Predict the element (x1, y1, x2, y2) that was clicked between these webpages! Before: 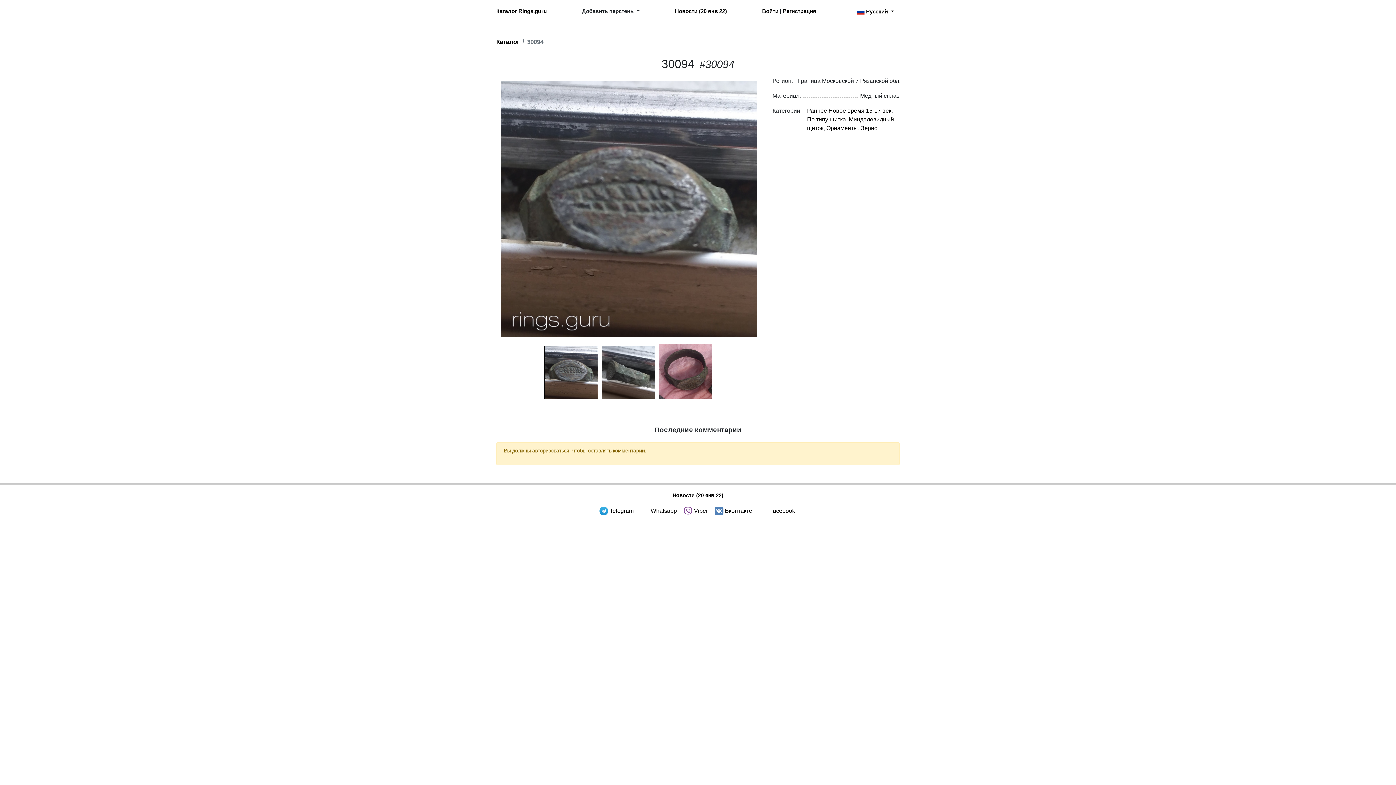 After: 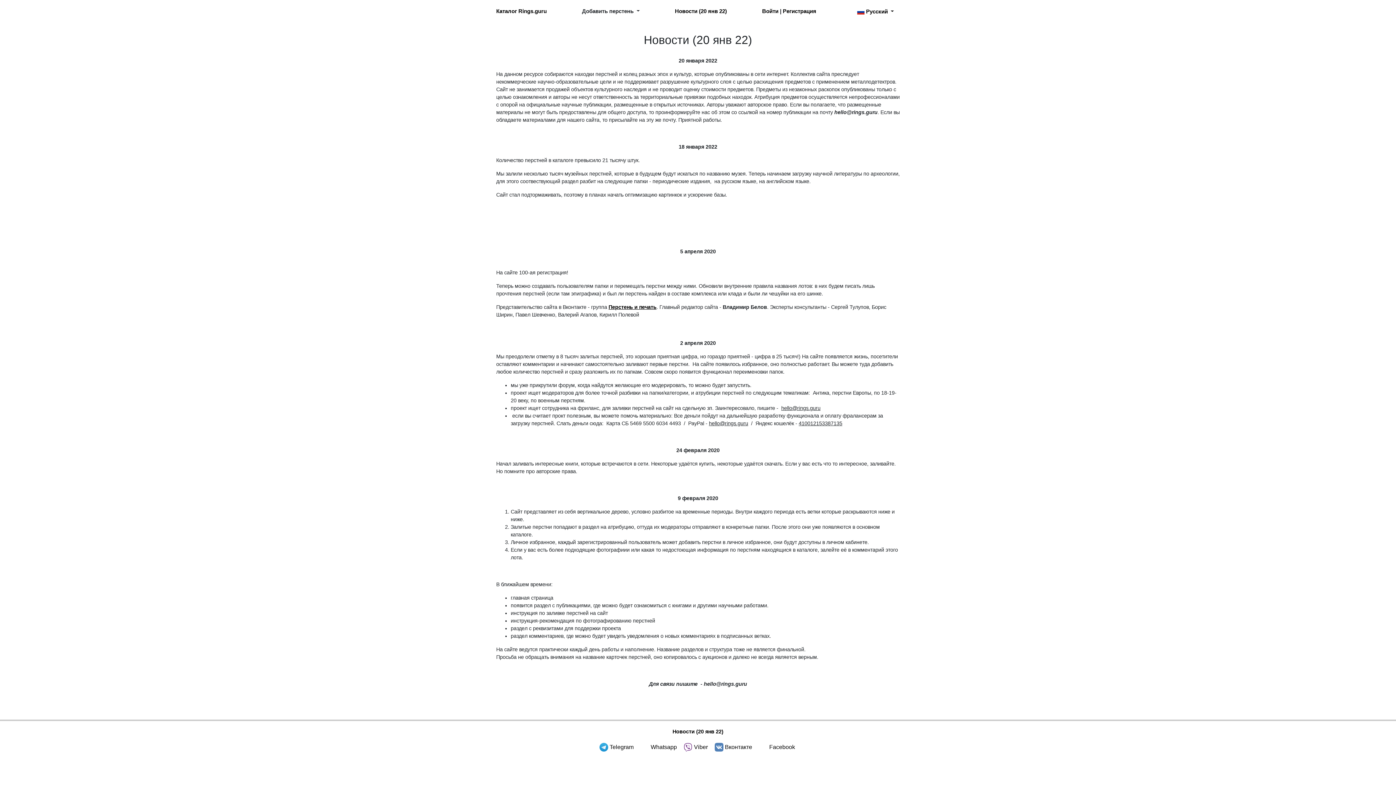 Action: bbox: (675, 8, 727, 14) label: Новости (20 янв 22)